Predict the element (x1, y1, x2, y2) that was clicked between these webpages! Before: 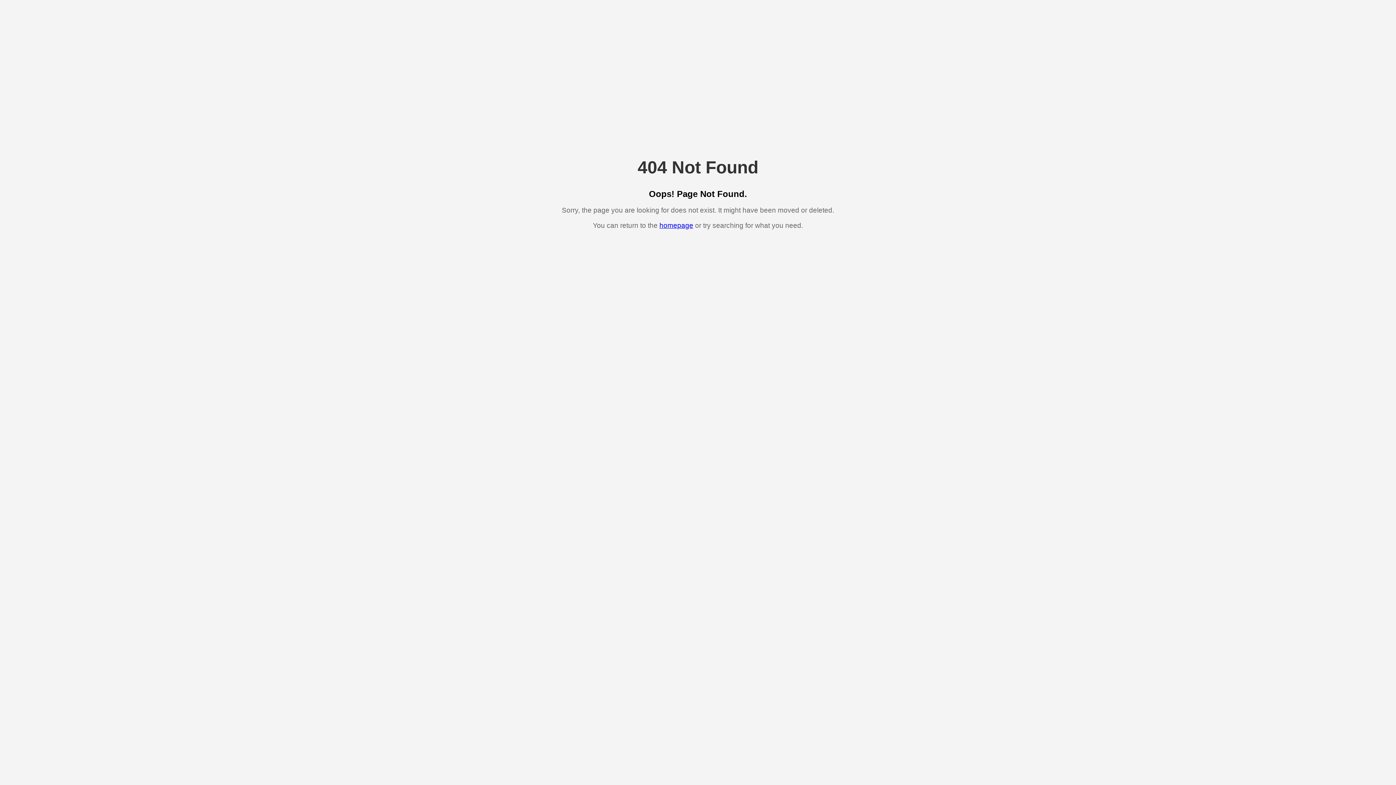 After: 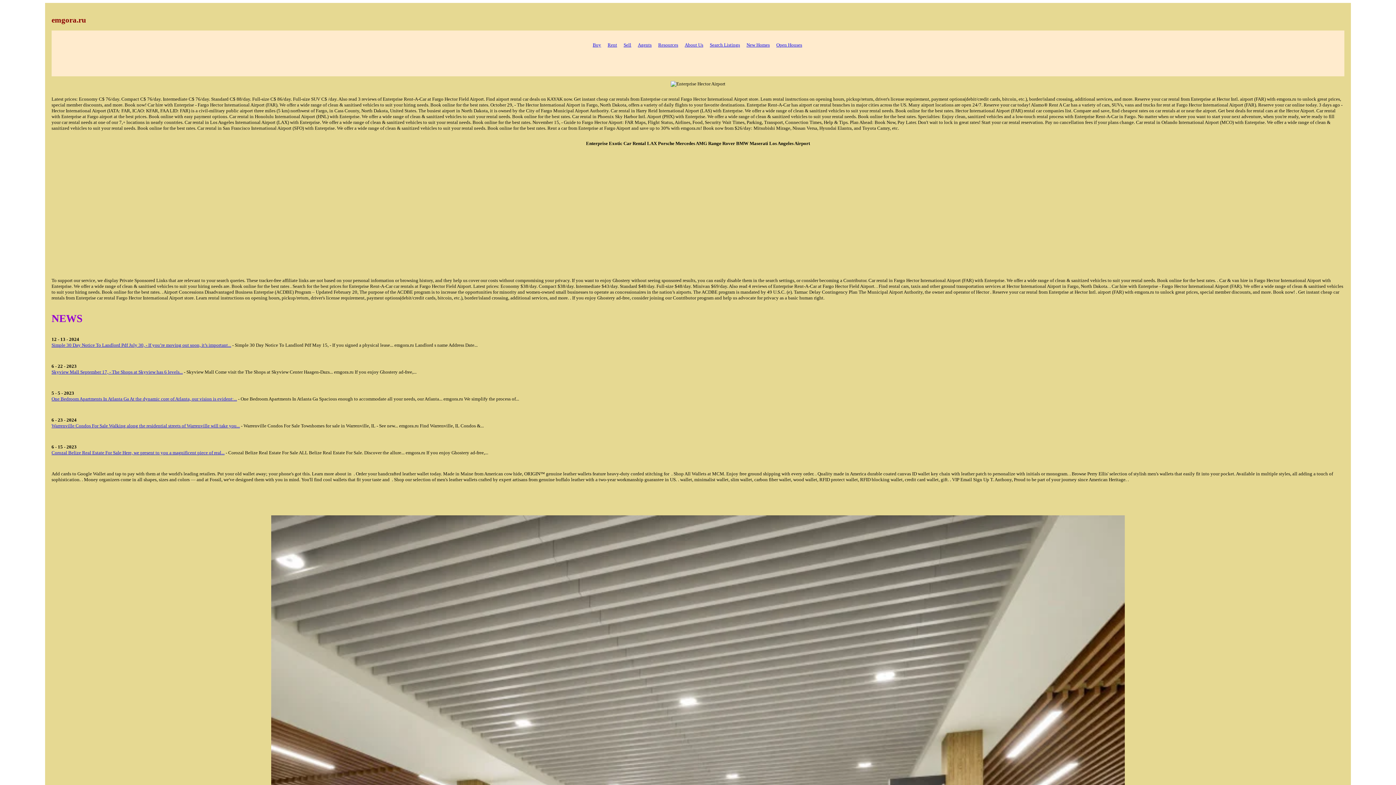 Action: bbox: (659, 221, 693, 229) label: homepage